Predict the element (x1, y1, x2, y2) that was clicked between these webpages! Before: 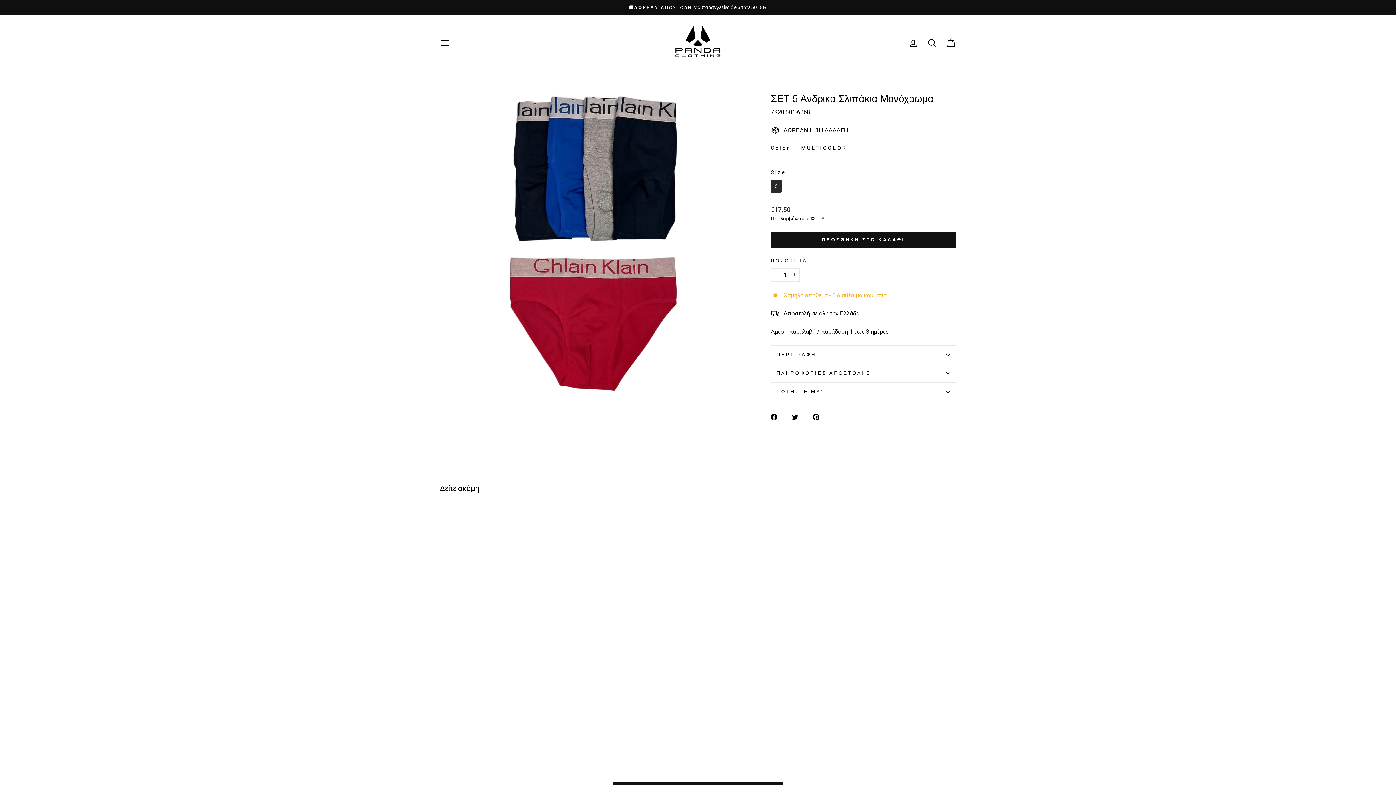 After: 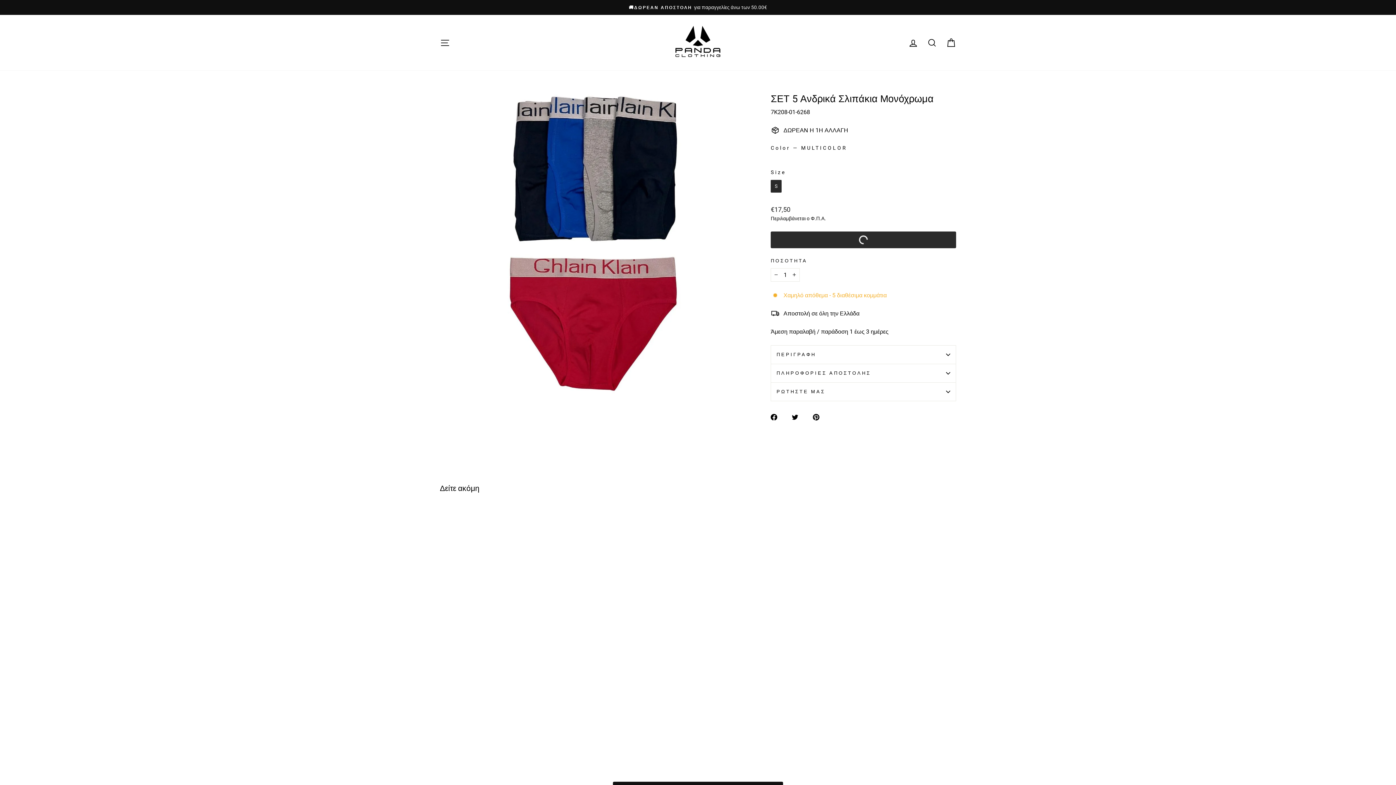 Action: label: ΠΡΟΣΘΗΚΗ ΣΤΟ ΚΑΛΑΘΙ bbox: (770, 231, 956, 248)